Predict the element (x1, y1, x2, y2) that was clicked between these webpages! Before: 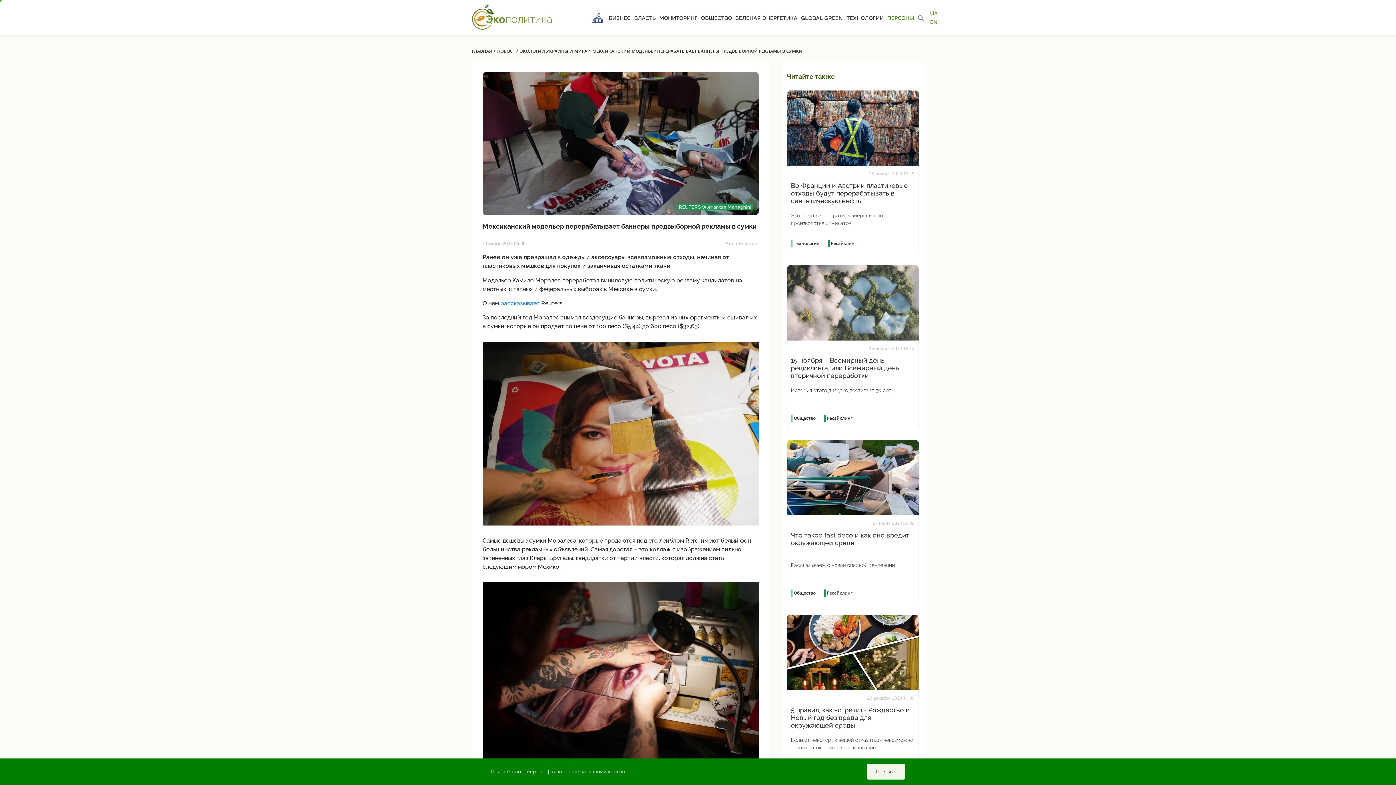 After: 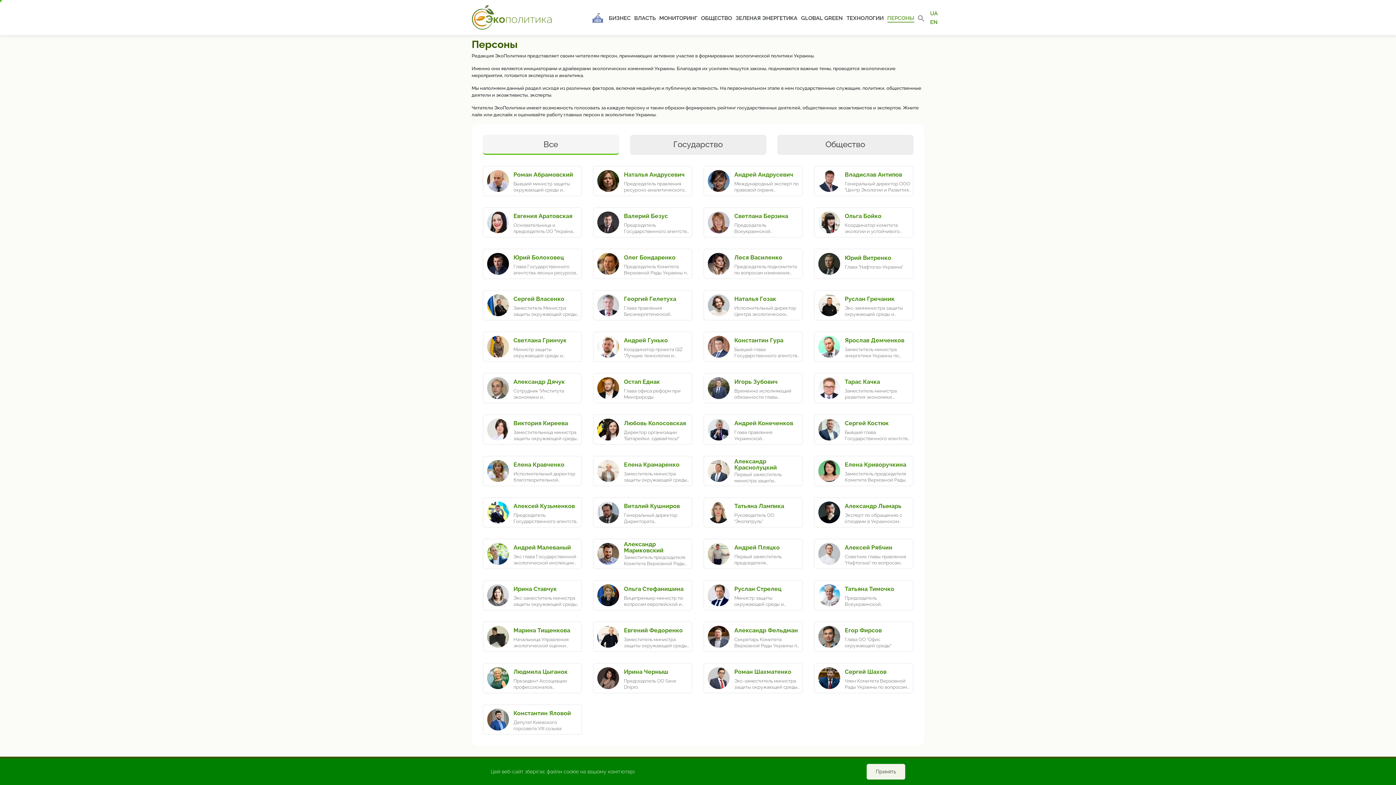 Action: label: ПЕРСОНЫ bbox: (887, 14, 914, 21)